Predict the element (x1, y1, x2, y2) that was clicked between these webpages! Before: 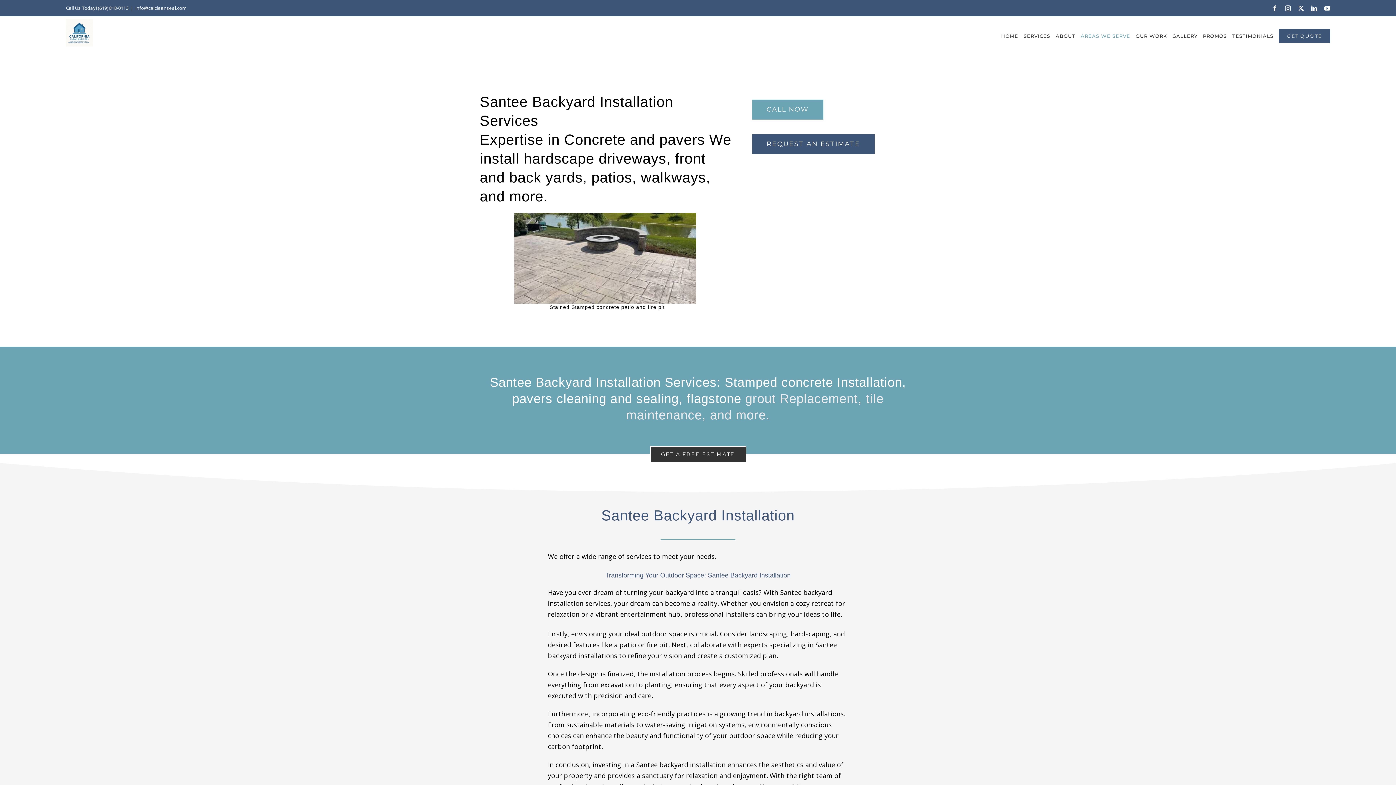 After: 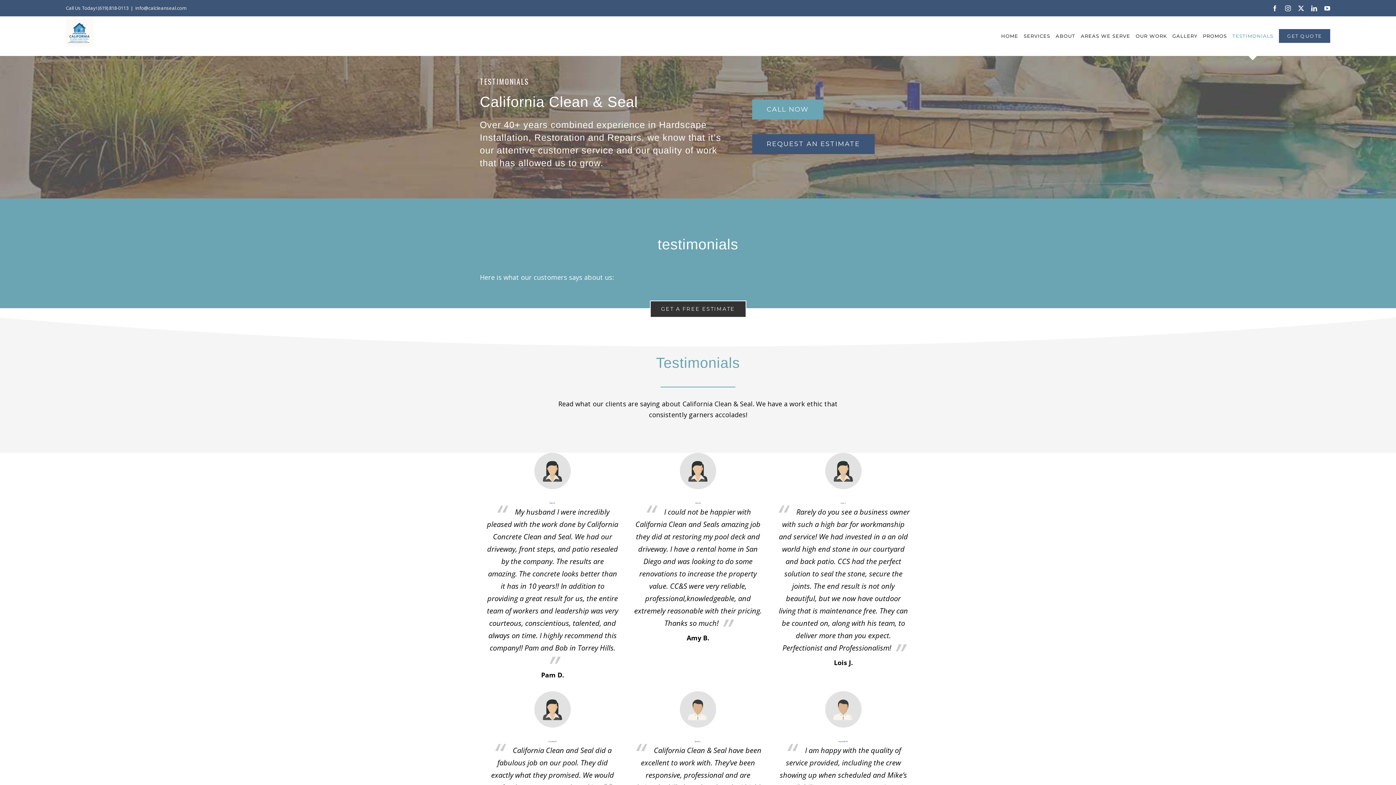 Action: label: TESTIMONIALS bbox: (1232, 16, 1273, 55)